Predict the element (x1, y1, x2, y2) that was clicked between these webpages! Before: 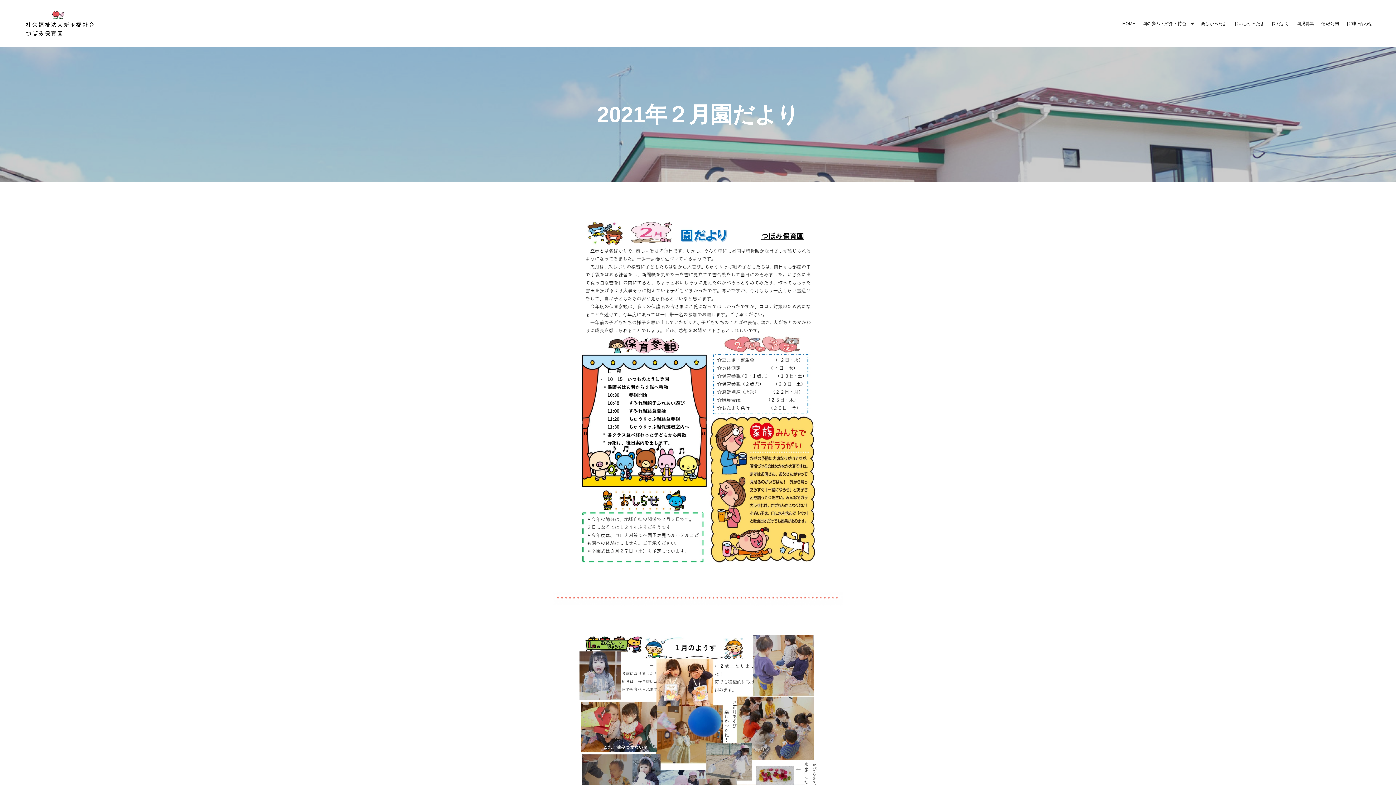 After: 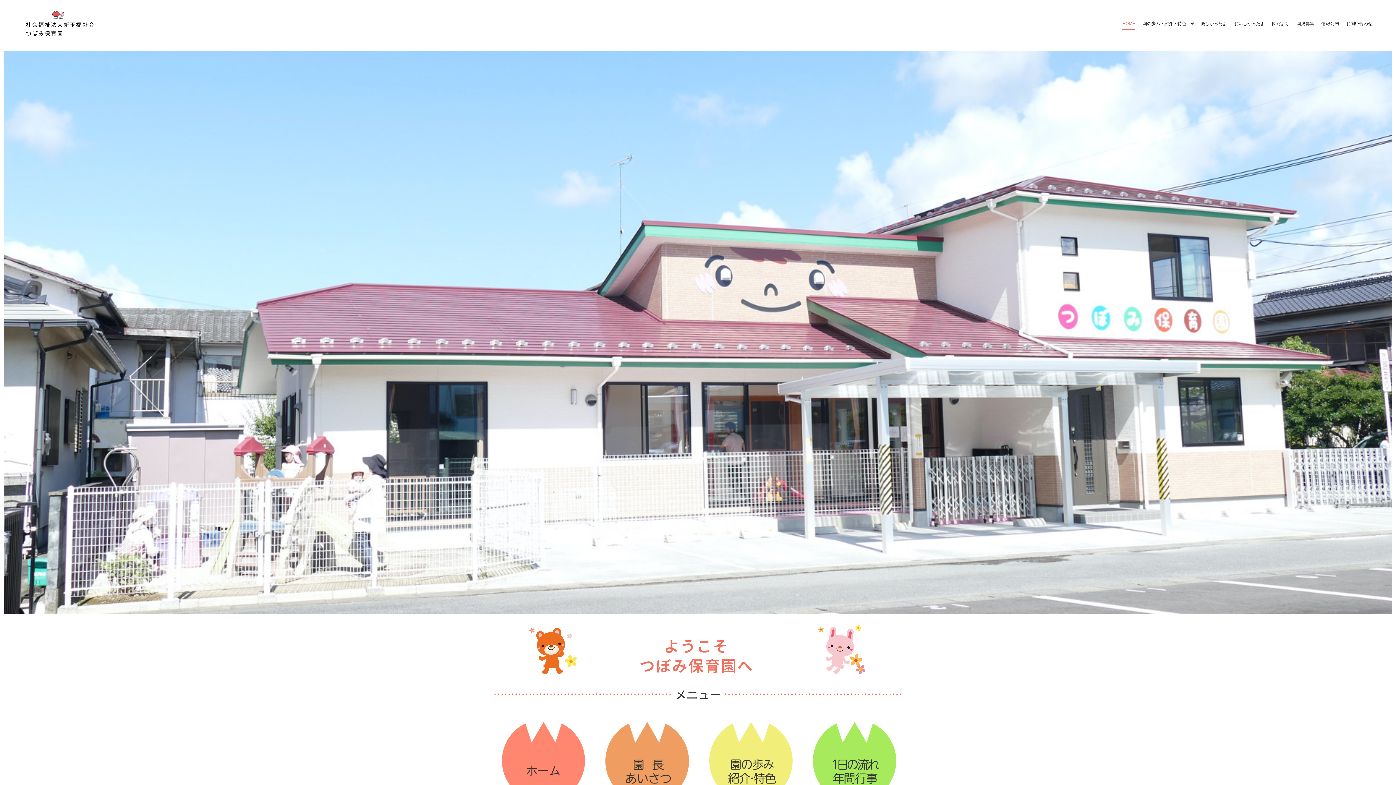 Action: bbox: (14, 0, 101, 47)